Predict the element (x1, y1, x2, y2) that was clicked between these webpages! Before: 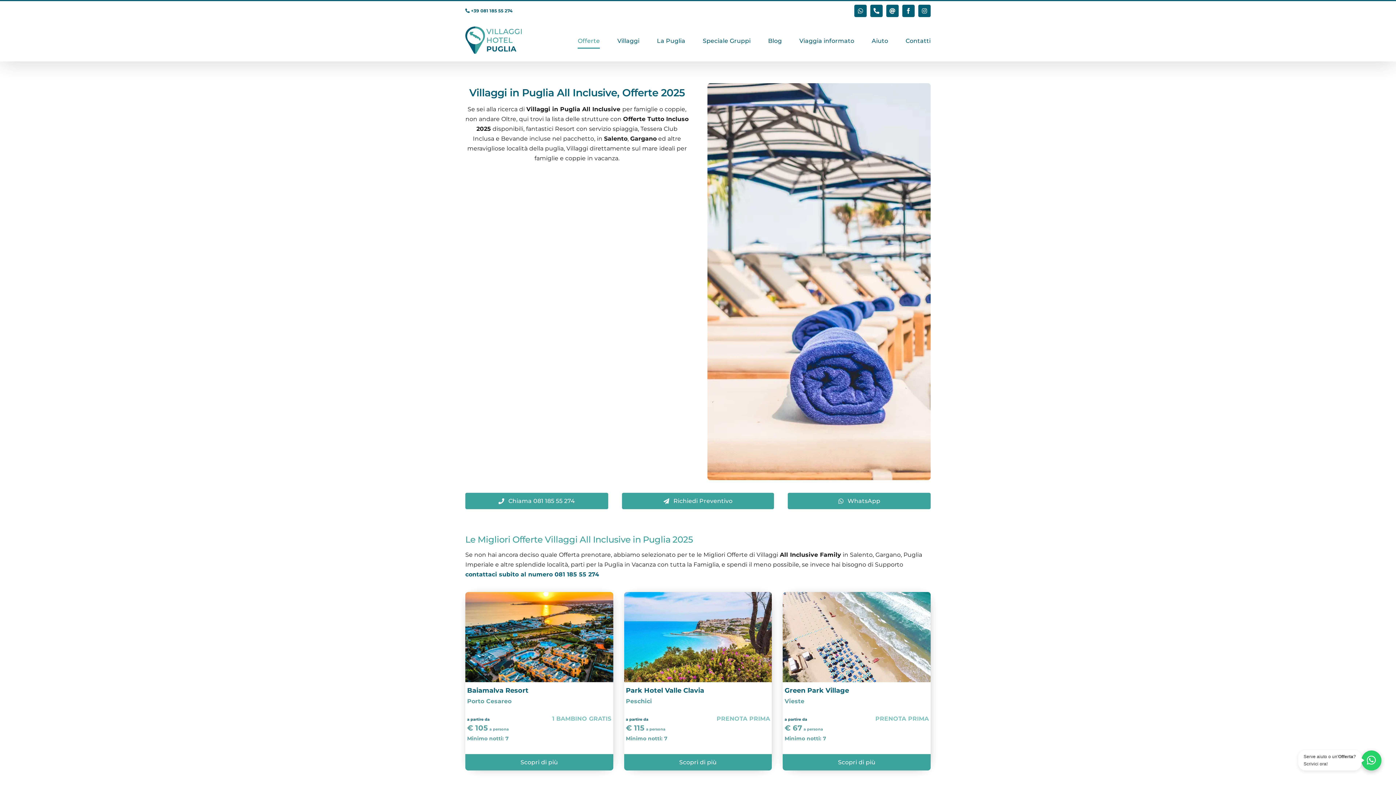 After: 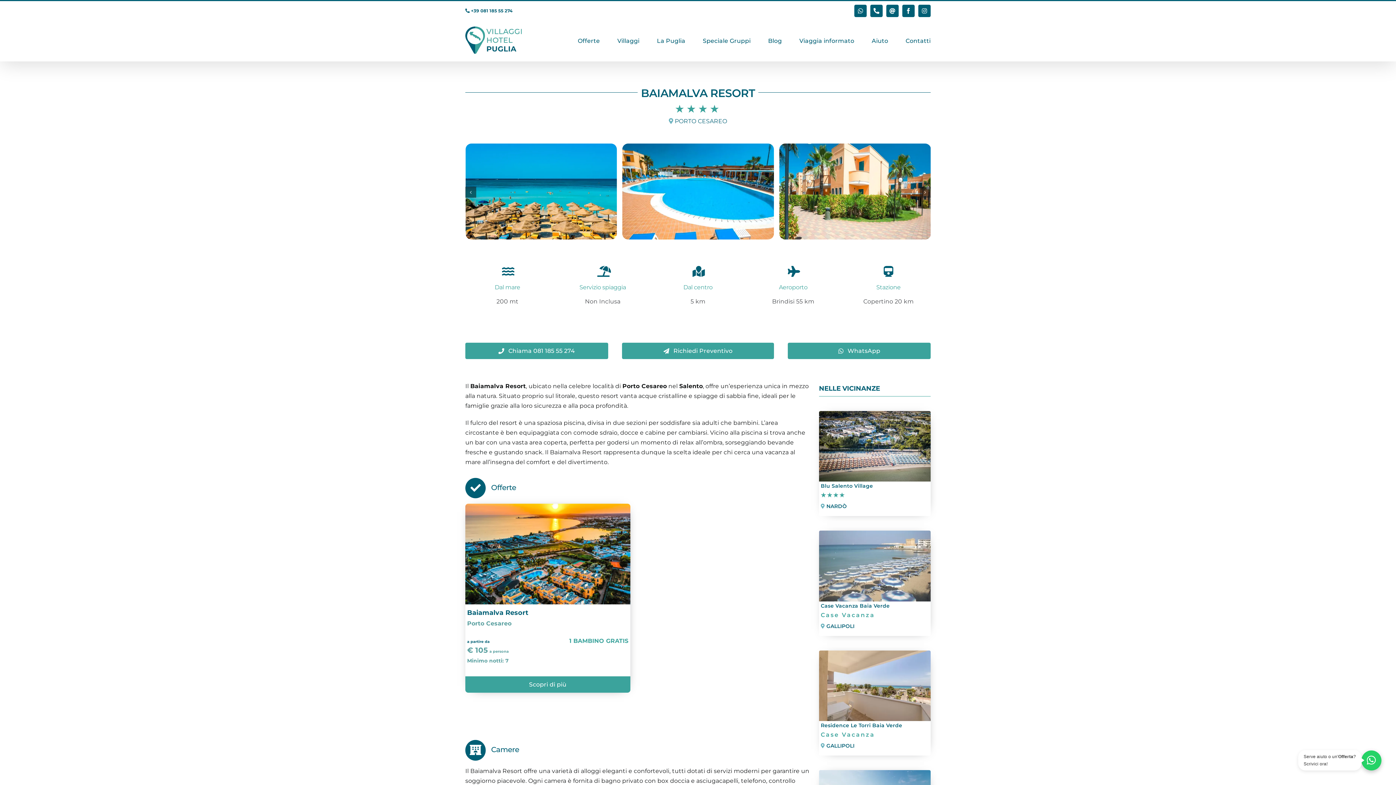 Action: bbox: (467, 686, 528, 694) label: Baiamalva Resort